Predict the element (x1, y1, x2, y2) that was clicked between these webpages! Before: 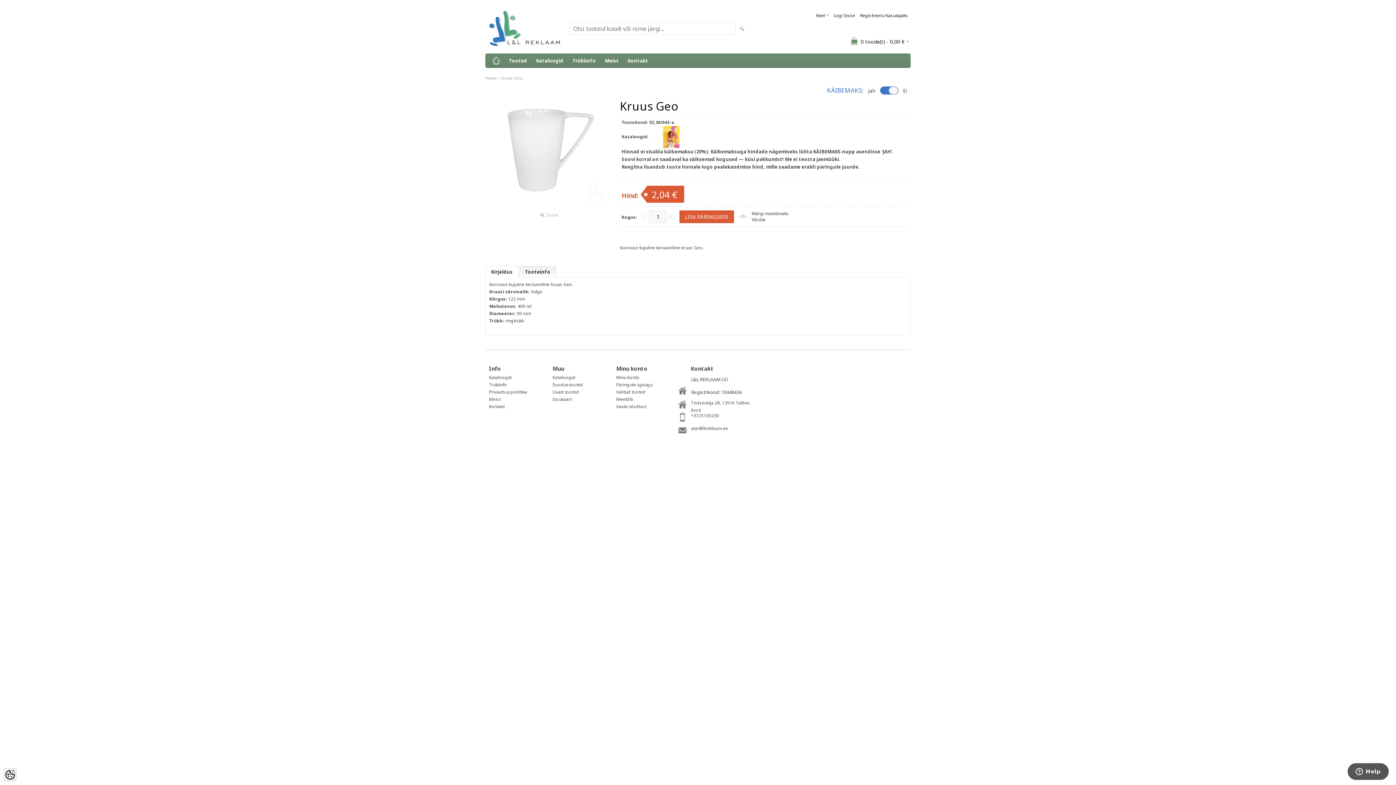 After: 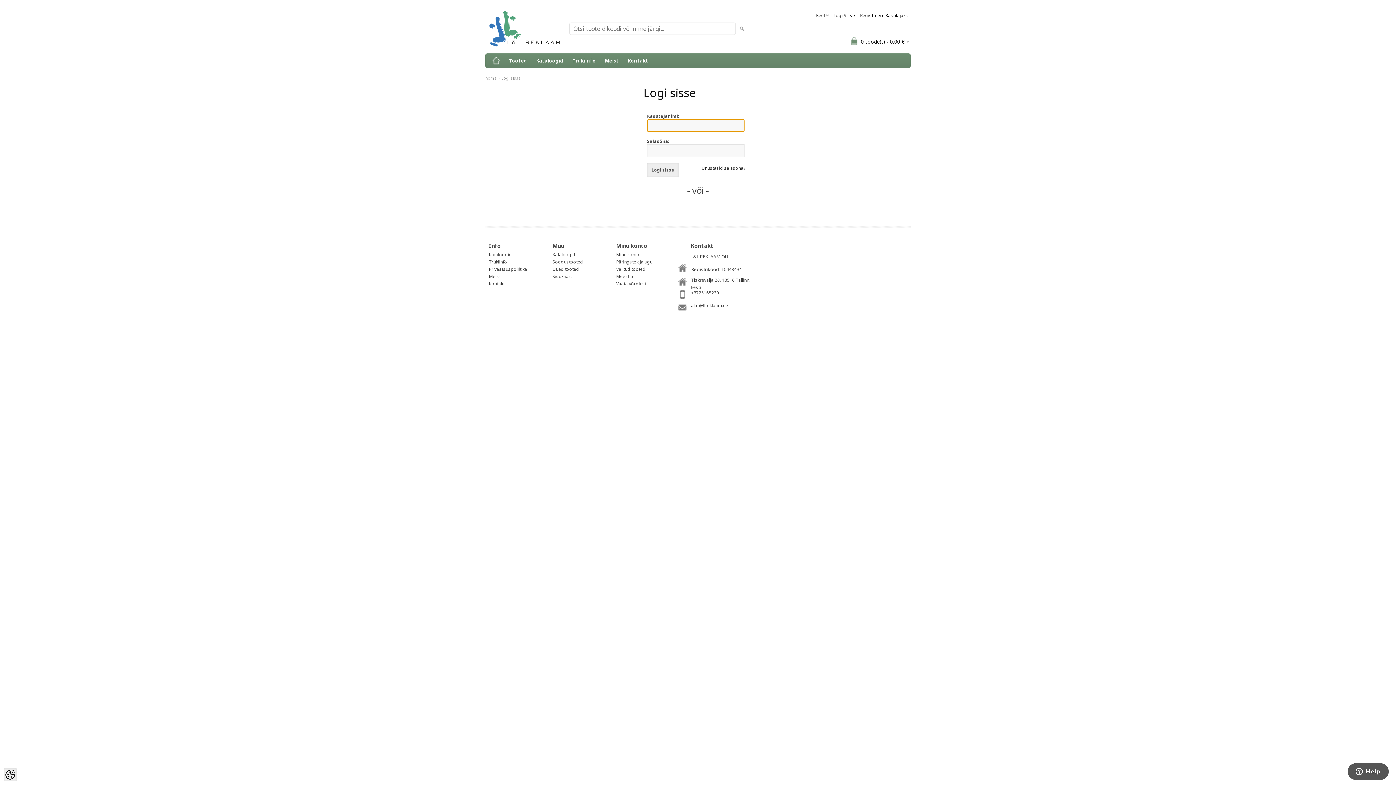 Action: label: Valitud tooted bbox: (614, 388, 669, 396)